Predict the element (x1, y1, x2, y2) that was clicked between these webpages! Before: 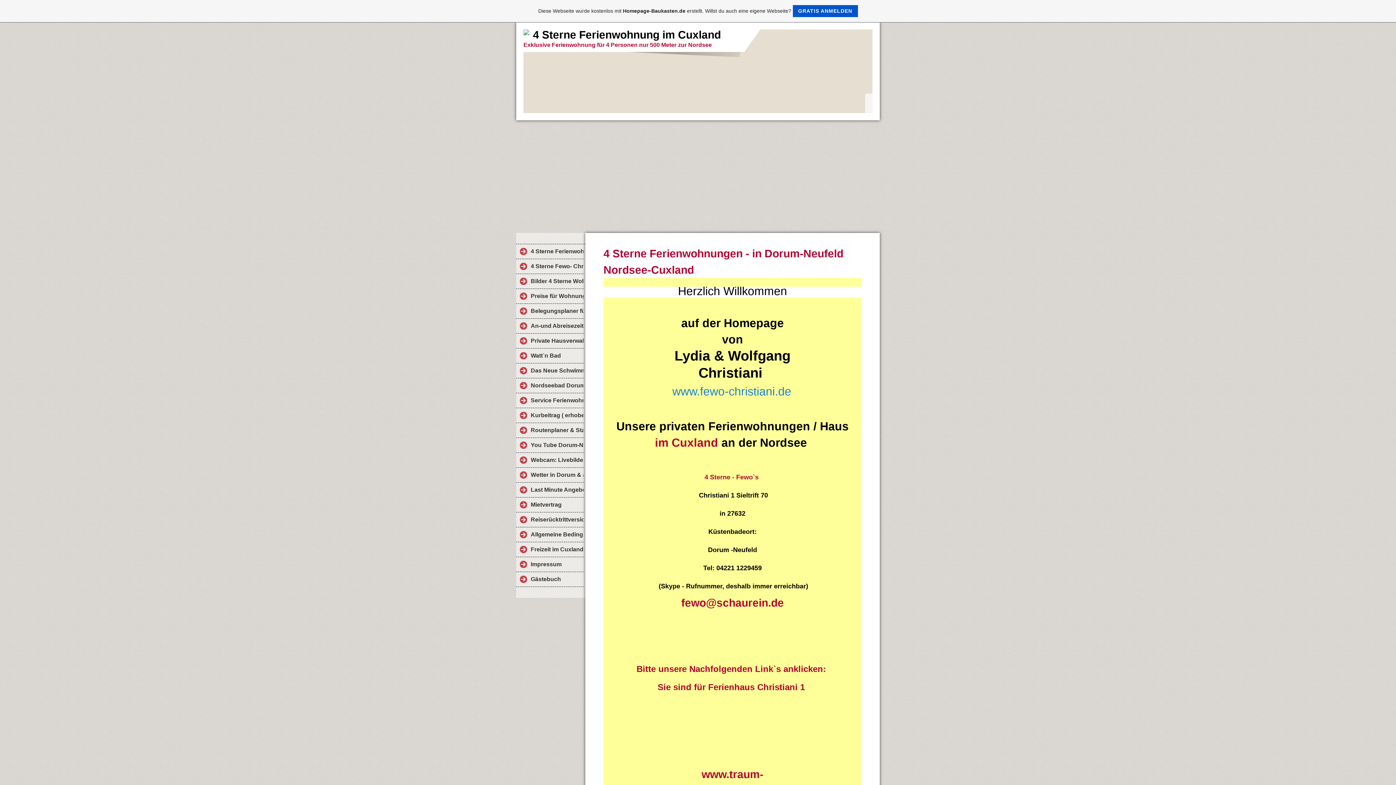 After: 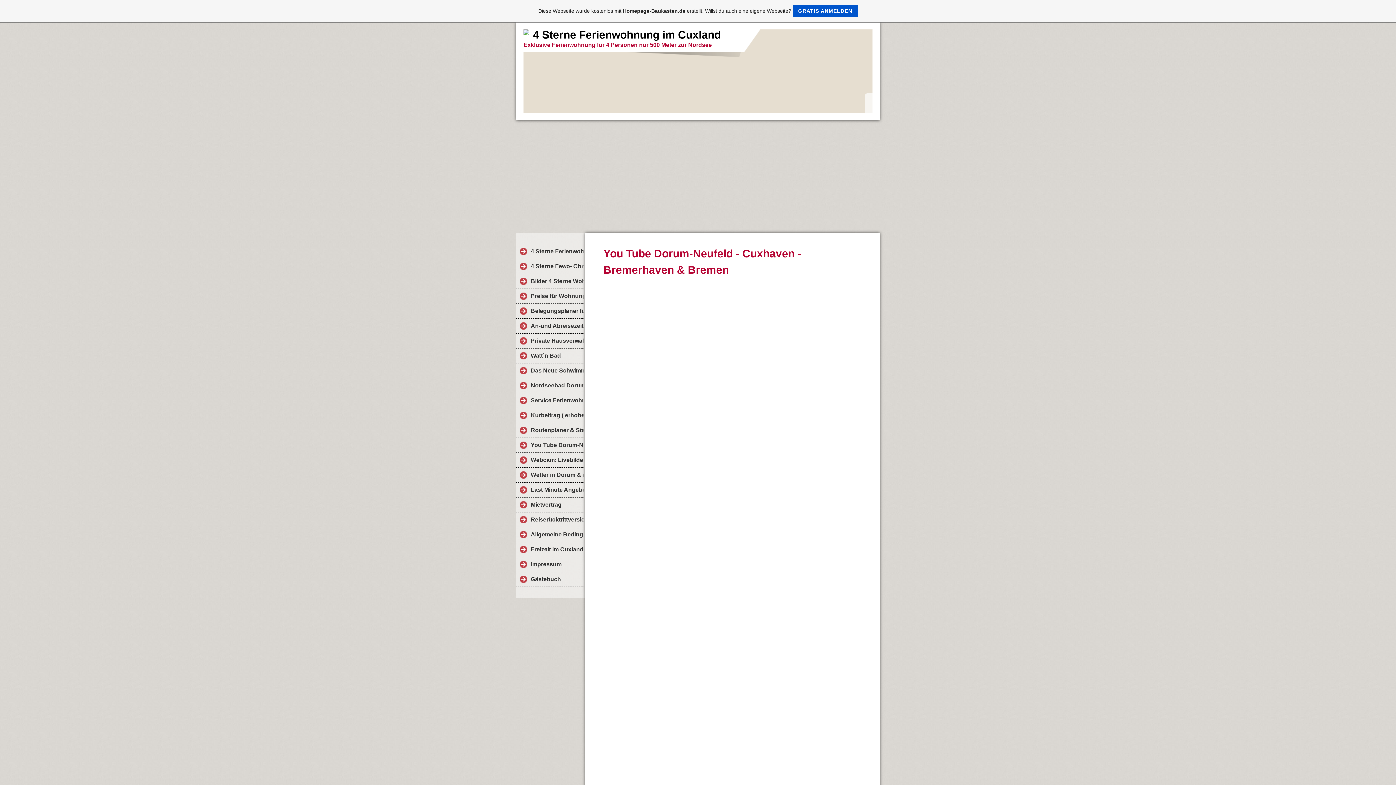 Action: bbox: (516, 438, 583, 452) label: You Tube Dorum-Neufeld - Cuxhaven - Bremerhaven & Bremen